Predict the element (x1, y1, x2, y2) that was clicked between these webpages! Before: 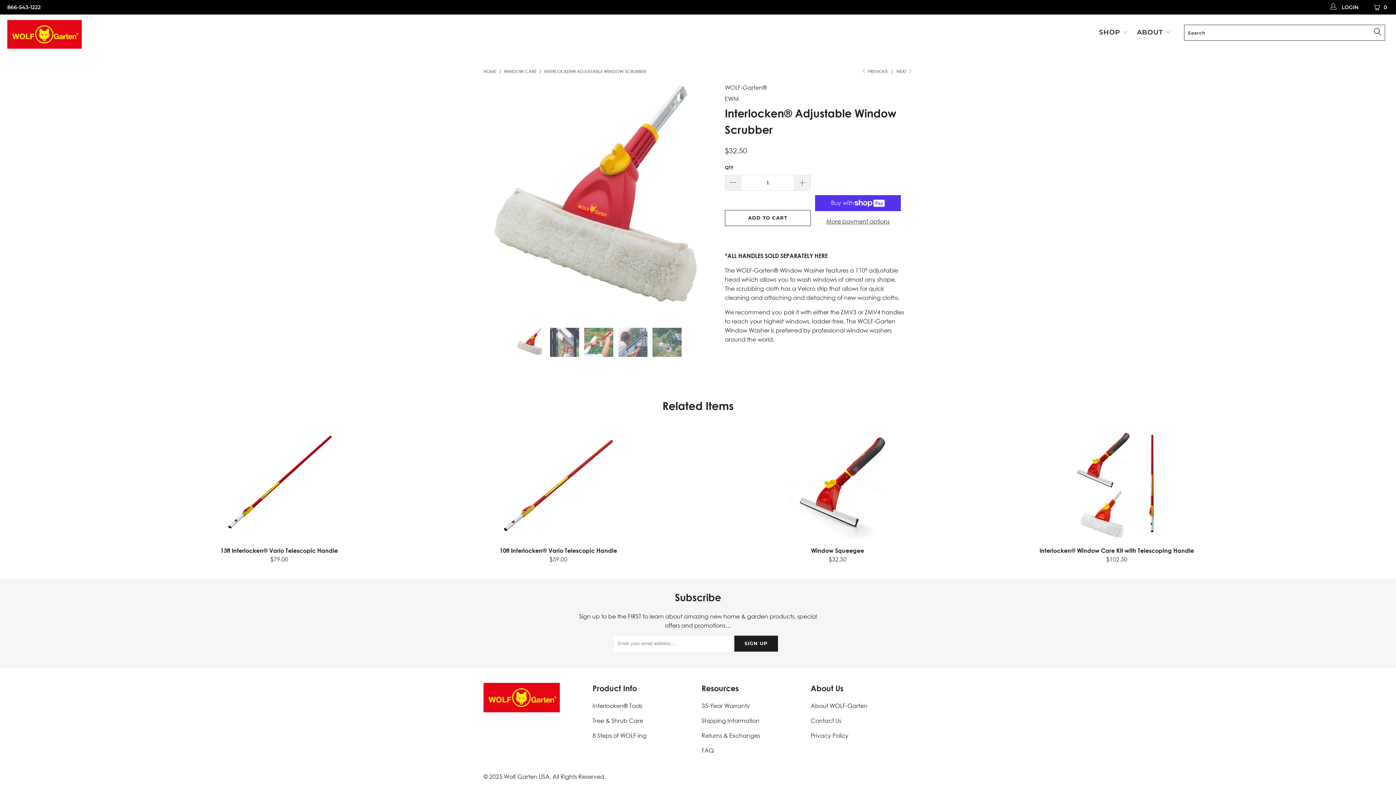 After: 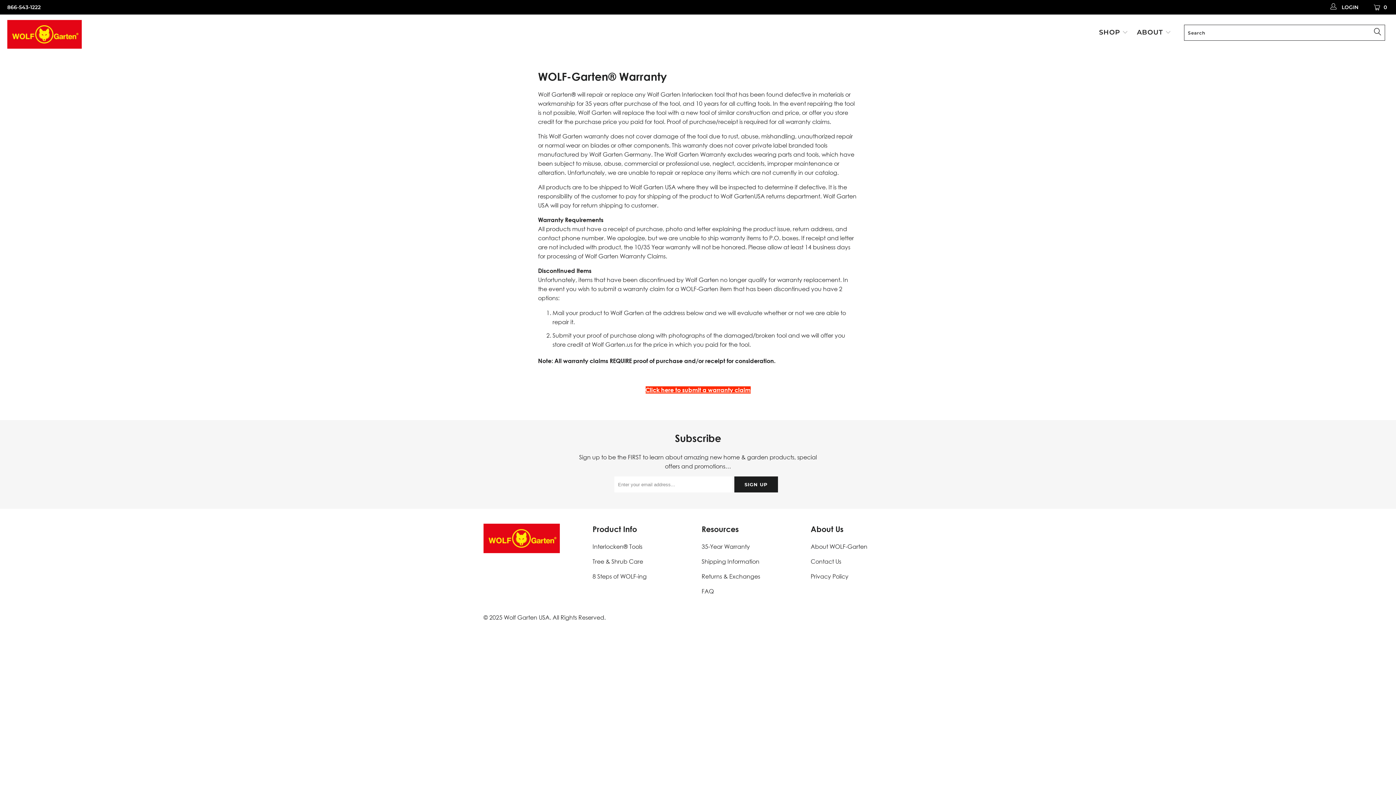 Action: bbox: (701, 702, 750, 709) label: 35-Year Warranty